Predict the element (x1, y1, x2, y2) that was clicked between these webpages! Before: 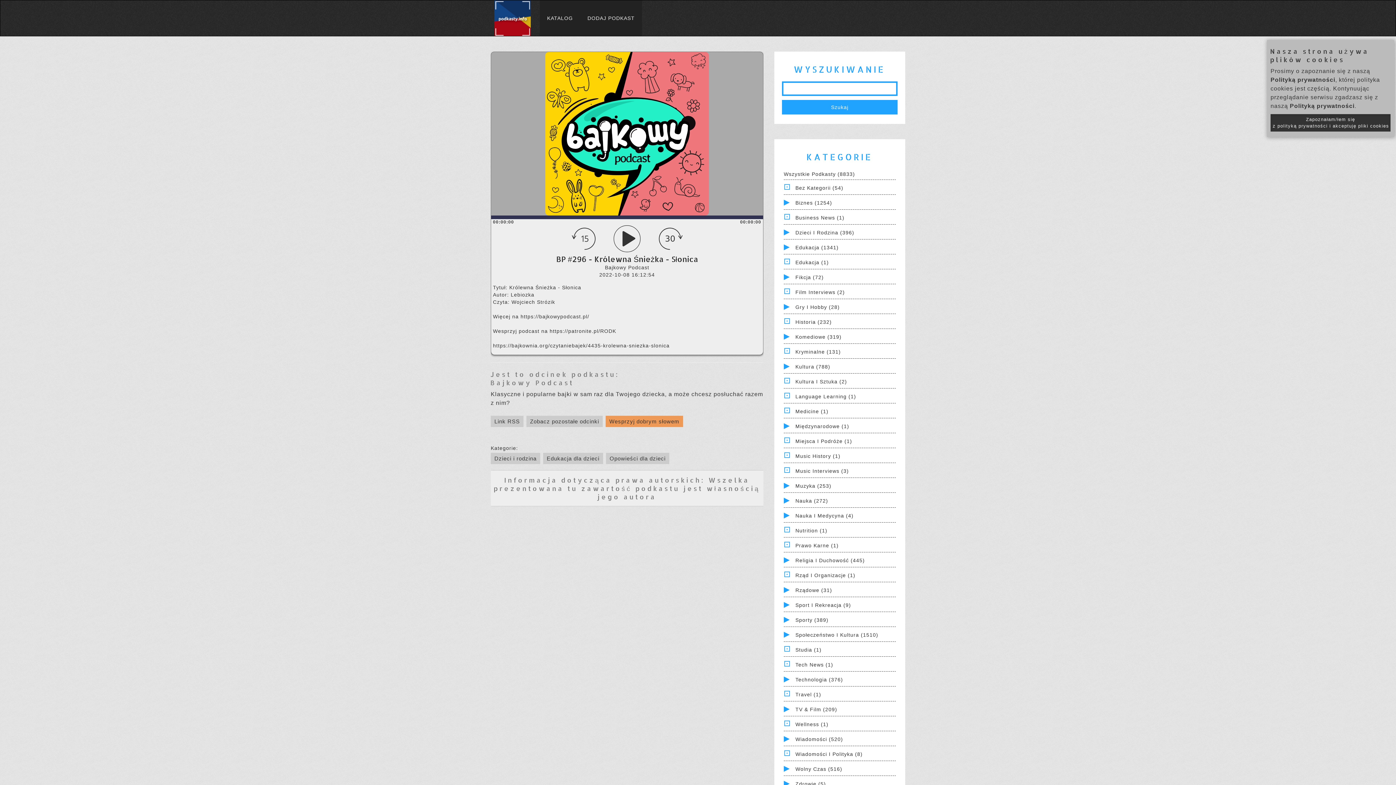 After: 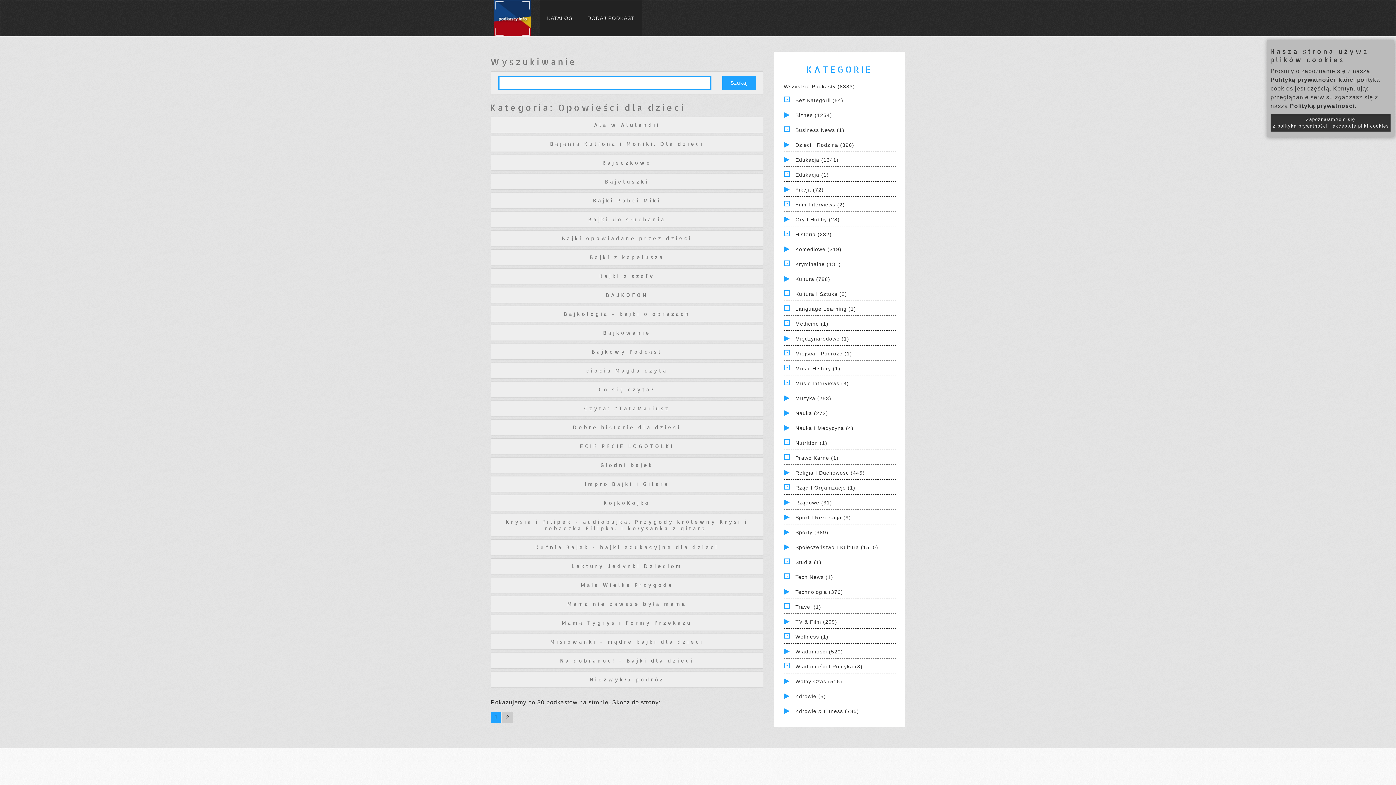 Action: bbox: (606, 453, 669, 464) label: Opowieści dla dzieci